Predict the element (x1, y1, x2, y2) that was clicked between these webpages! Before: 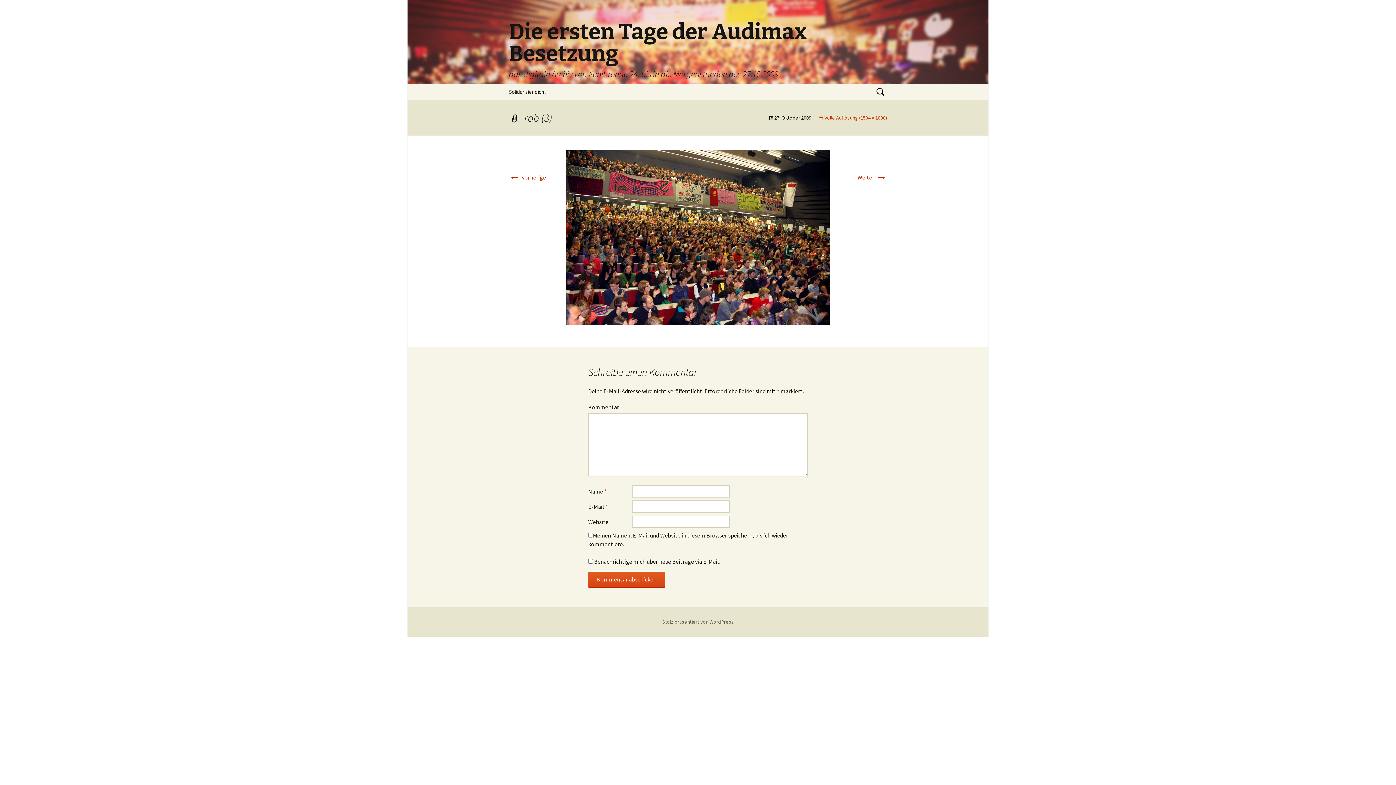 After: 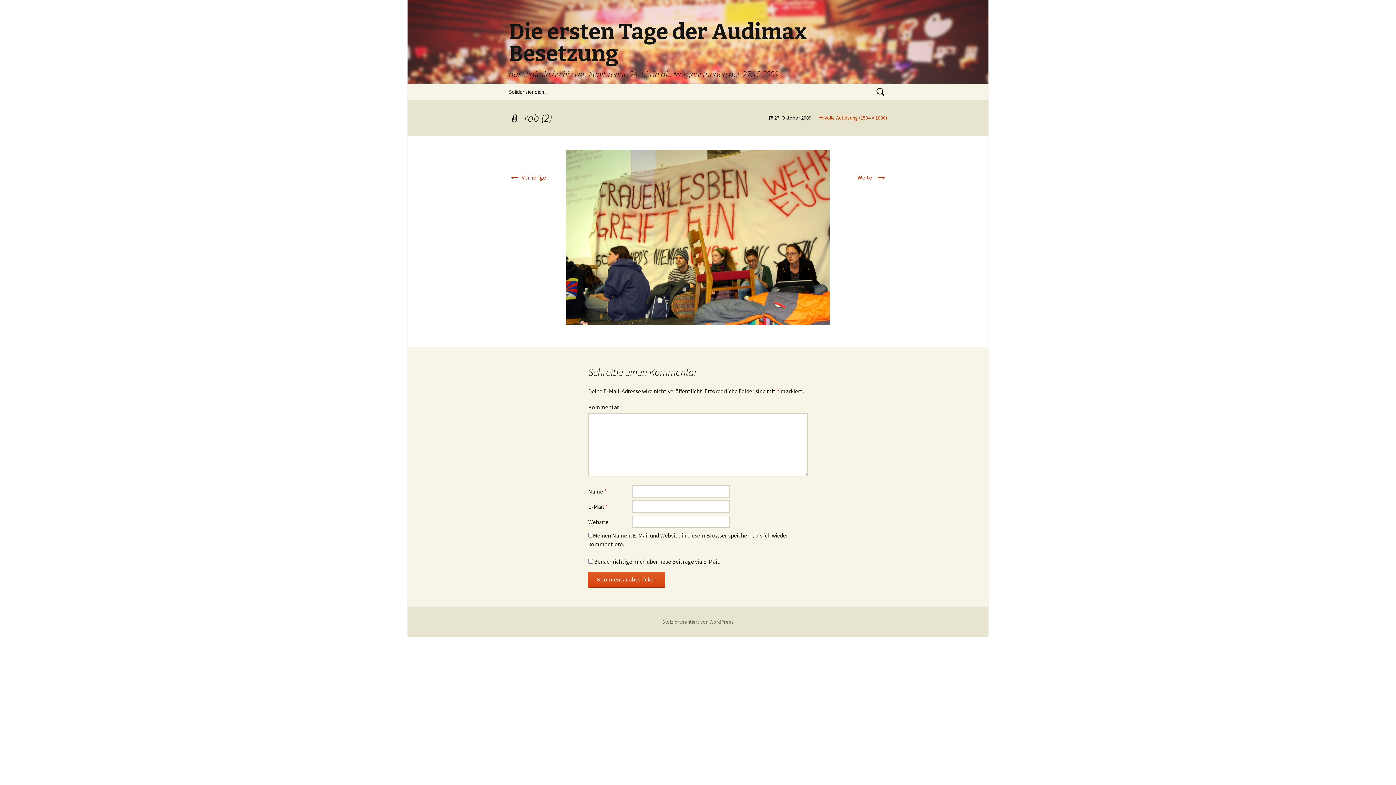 Action: bbox: (509, 173, 546, 181) label: ← Vorherige